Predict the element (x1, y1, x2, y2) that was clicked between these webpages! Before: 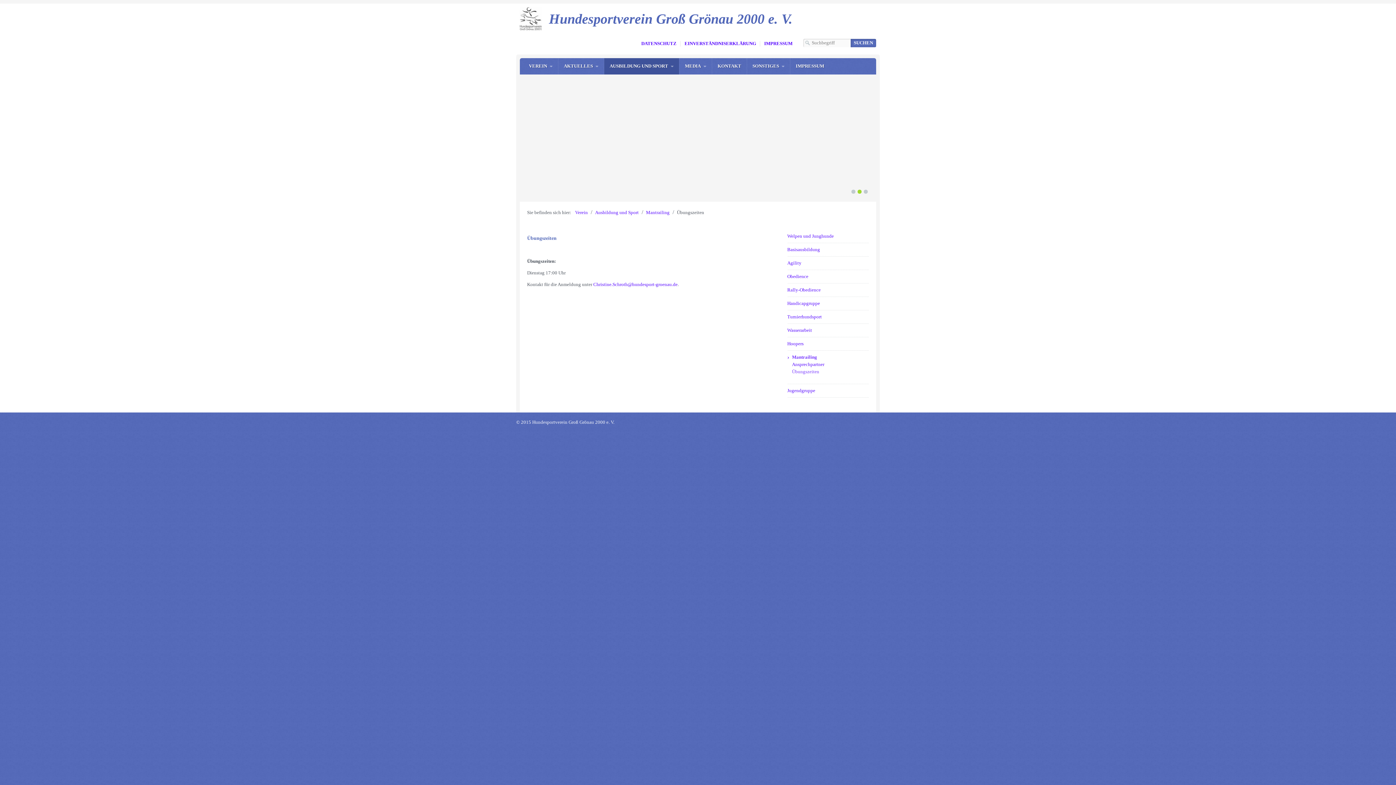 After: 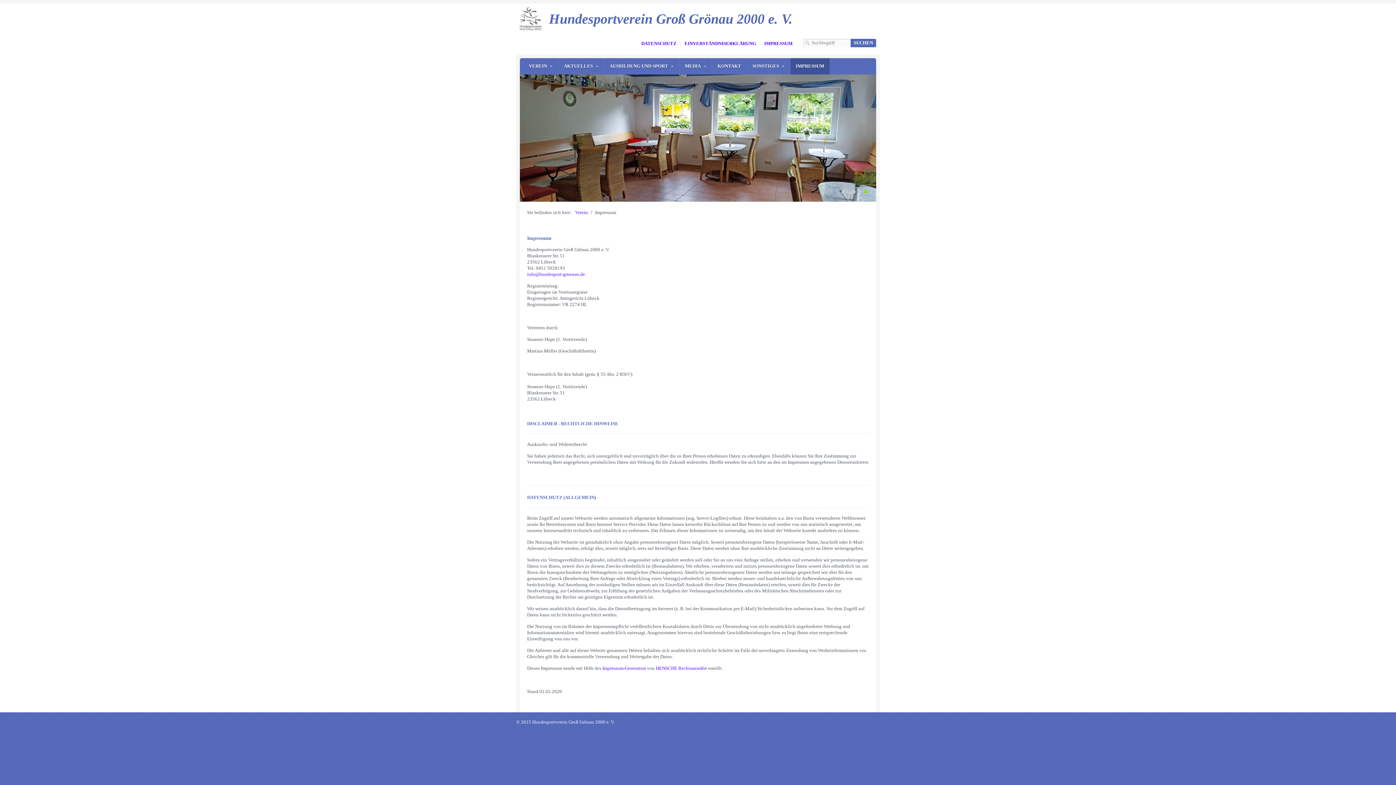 Action: bbox: (790, 58, 829, 74) label: IMPRESSUM